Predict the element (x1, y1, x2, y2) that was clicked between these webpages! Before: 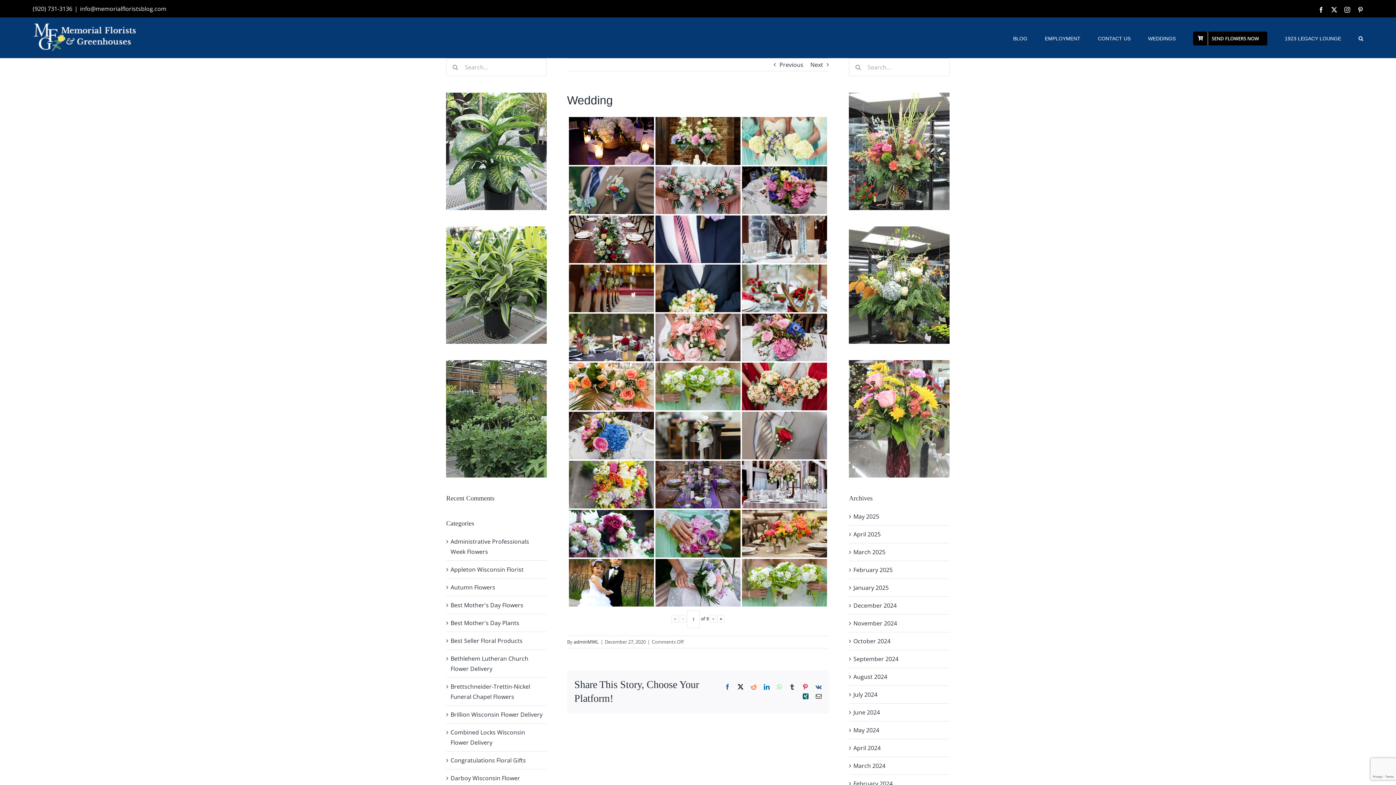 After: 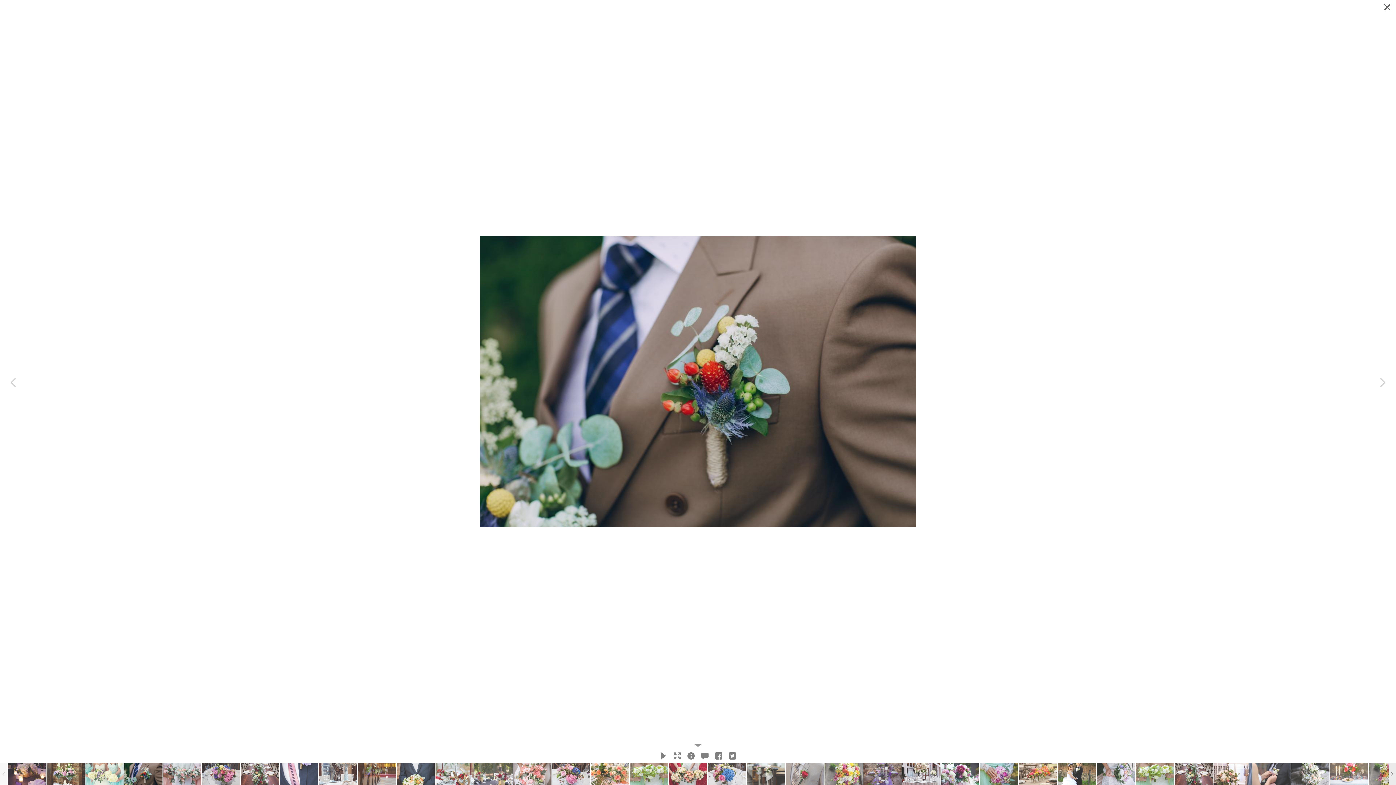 Action: label: Wedding Boutonniere, Wedding Florist Appleton Wisconsin bbox: (569, 166, 654, 214)